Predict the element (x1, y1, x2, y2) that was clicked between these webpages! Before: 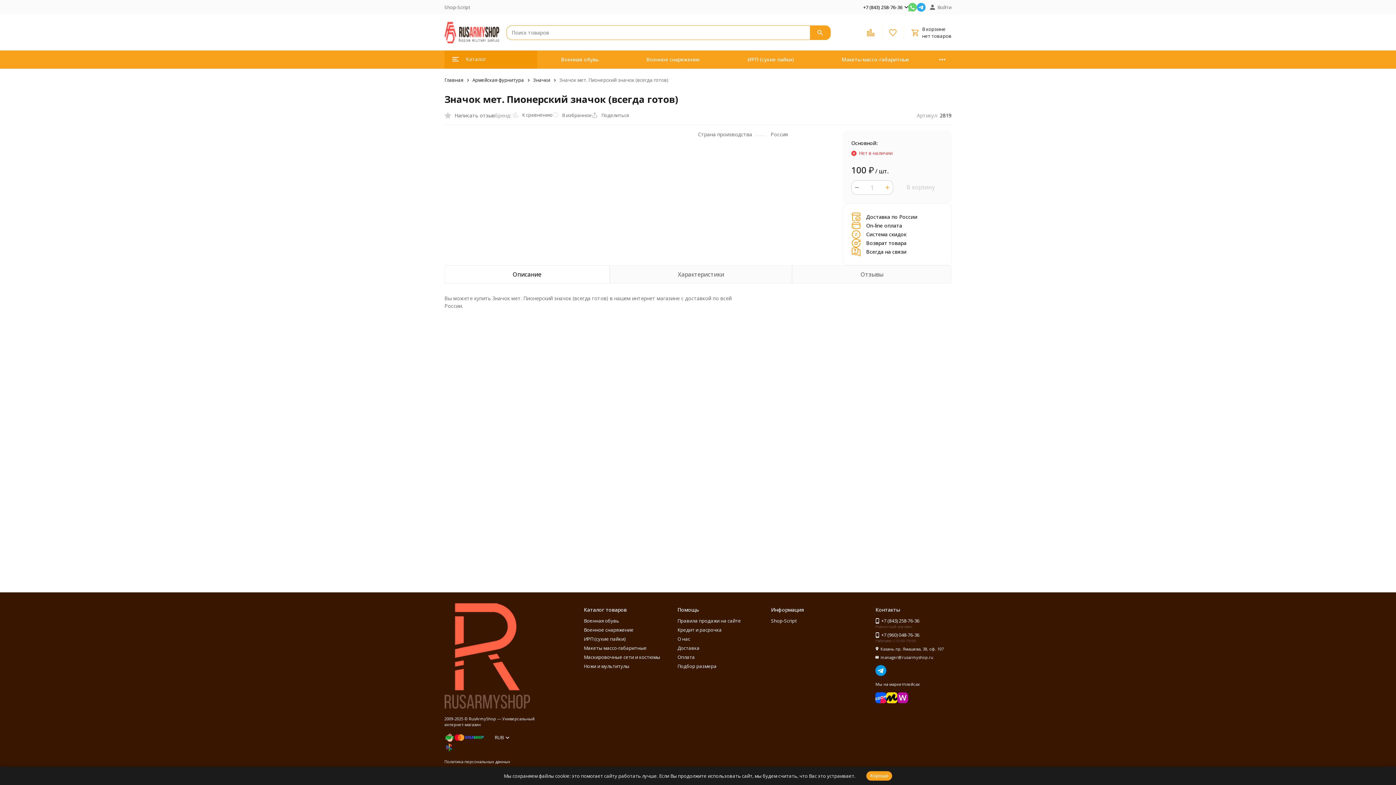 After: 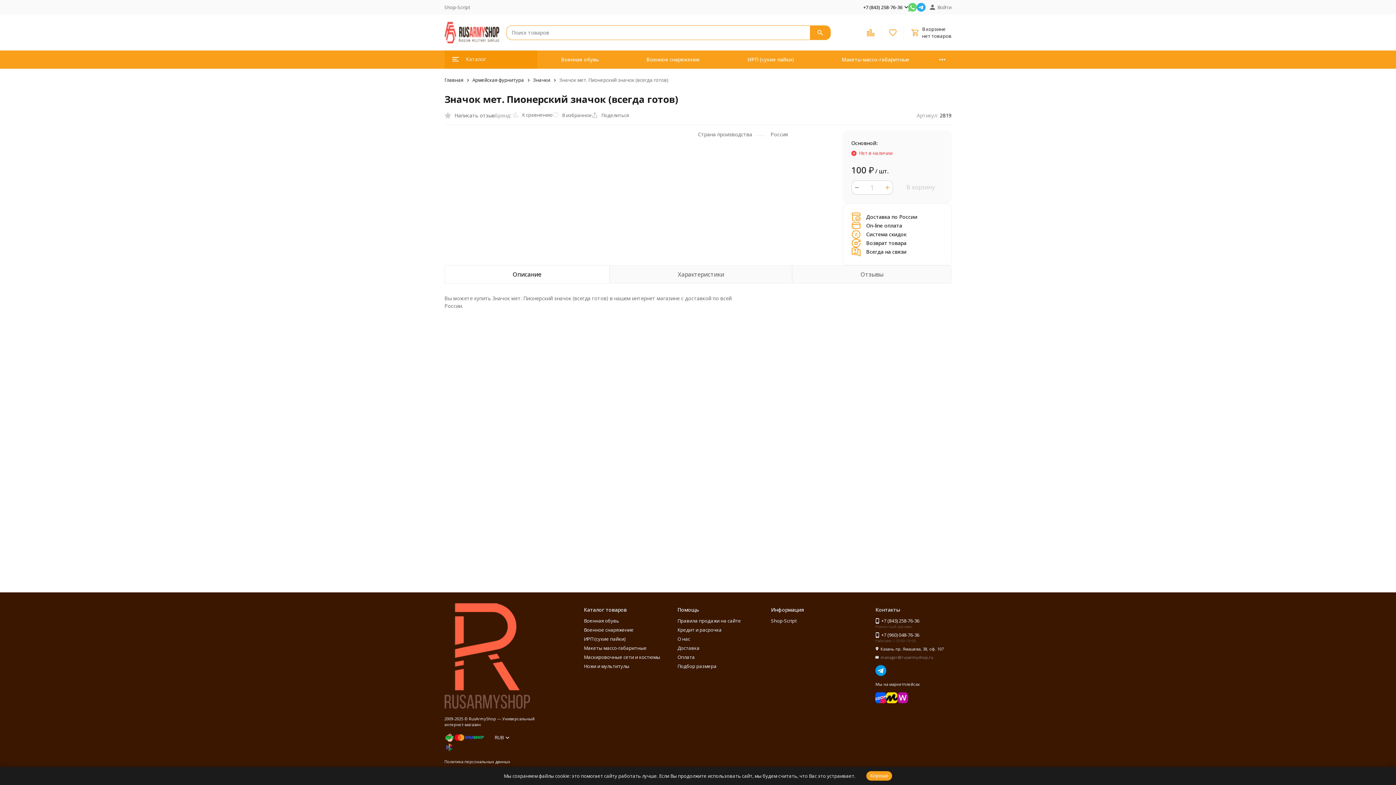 Action: bbox: (875, 655, 933, 659) label: manager@rusarmyshop.ru